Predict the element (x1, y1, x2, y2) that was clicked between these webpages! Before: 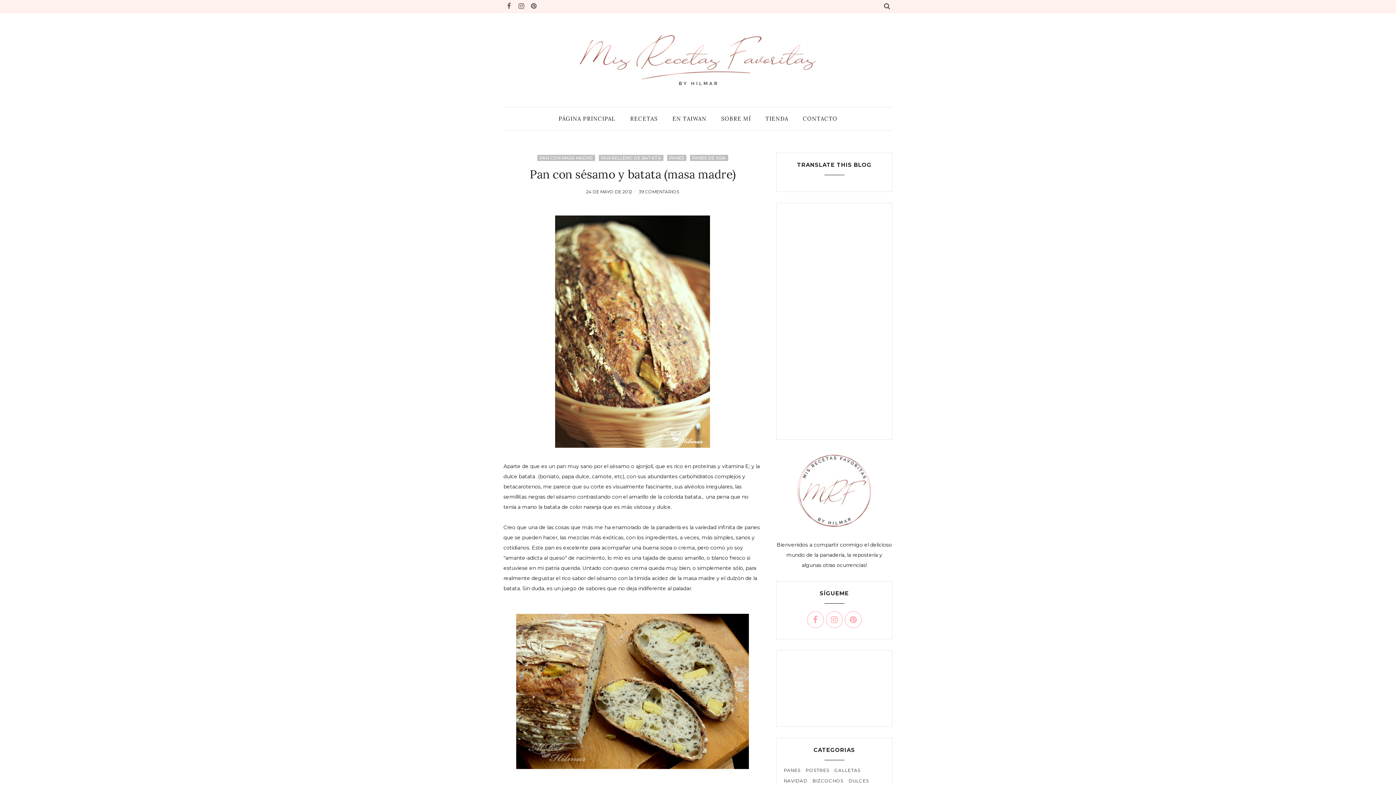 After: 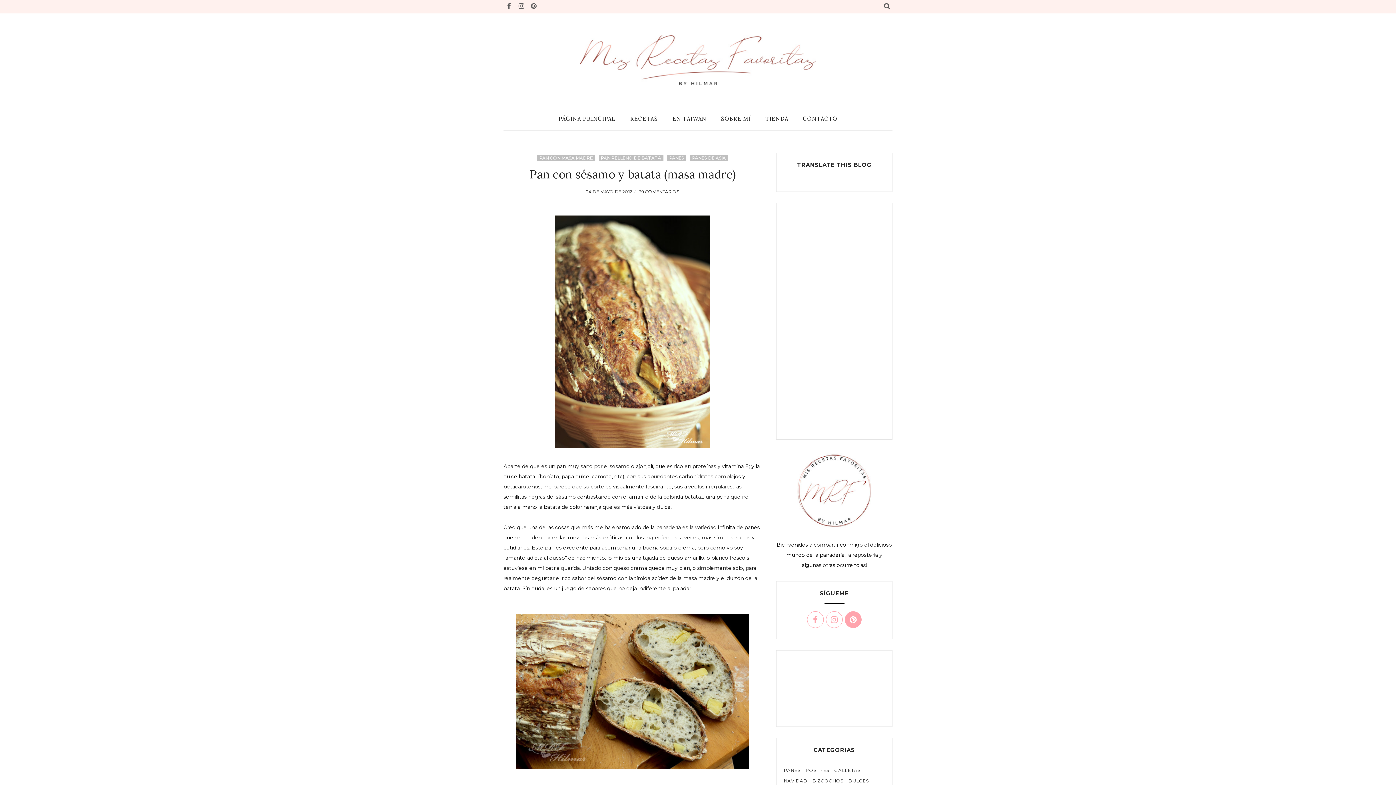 Action: bbox: (845, 611, 861, 628)